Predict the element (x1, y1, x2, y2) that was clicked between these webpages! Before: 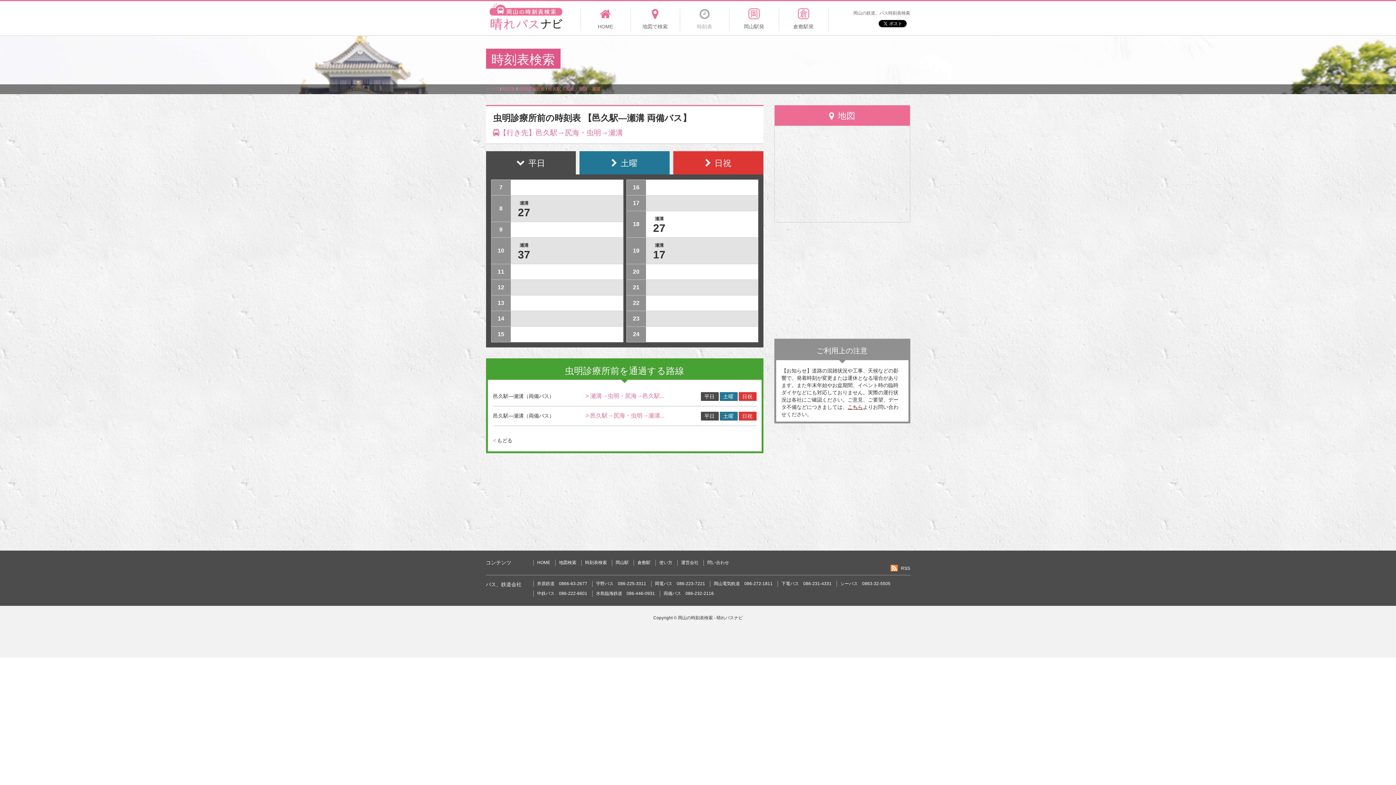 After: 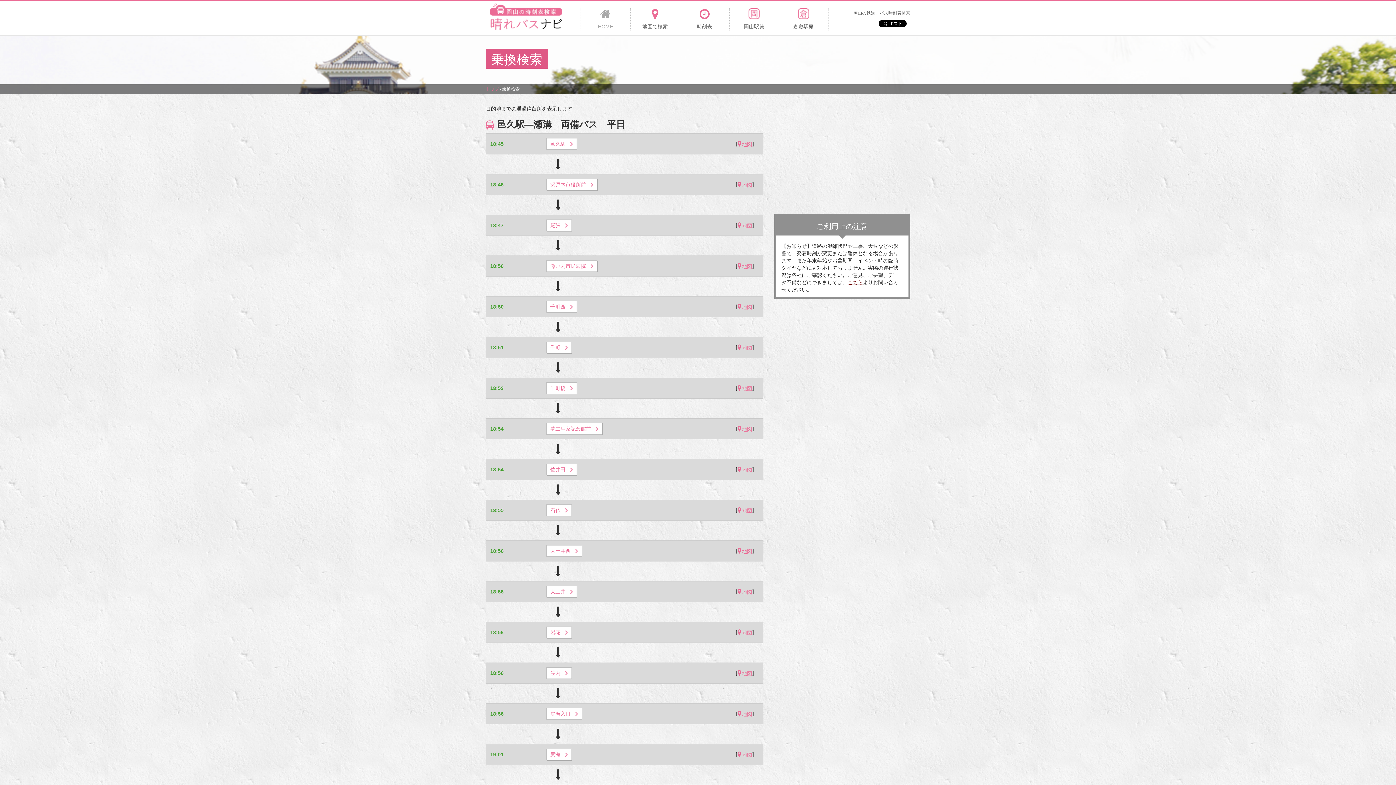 Action: bbox: (653, 248, 665, 260) label: 17